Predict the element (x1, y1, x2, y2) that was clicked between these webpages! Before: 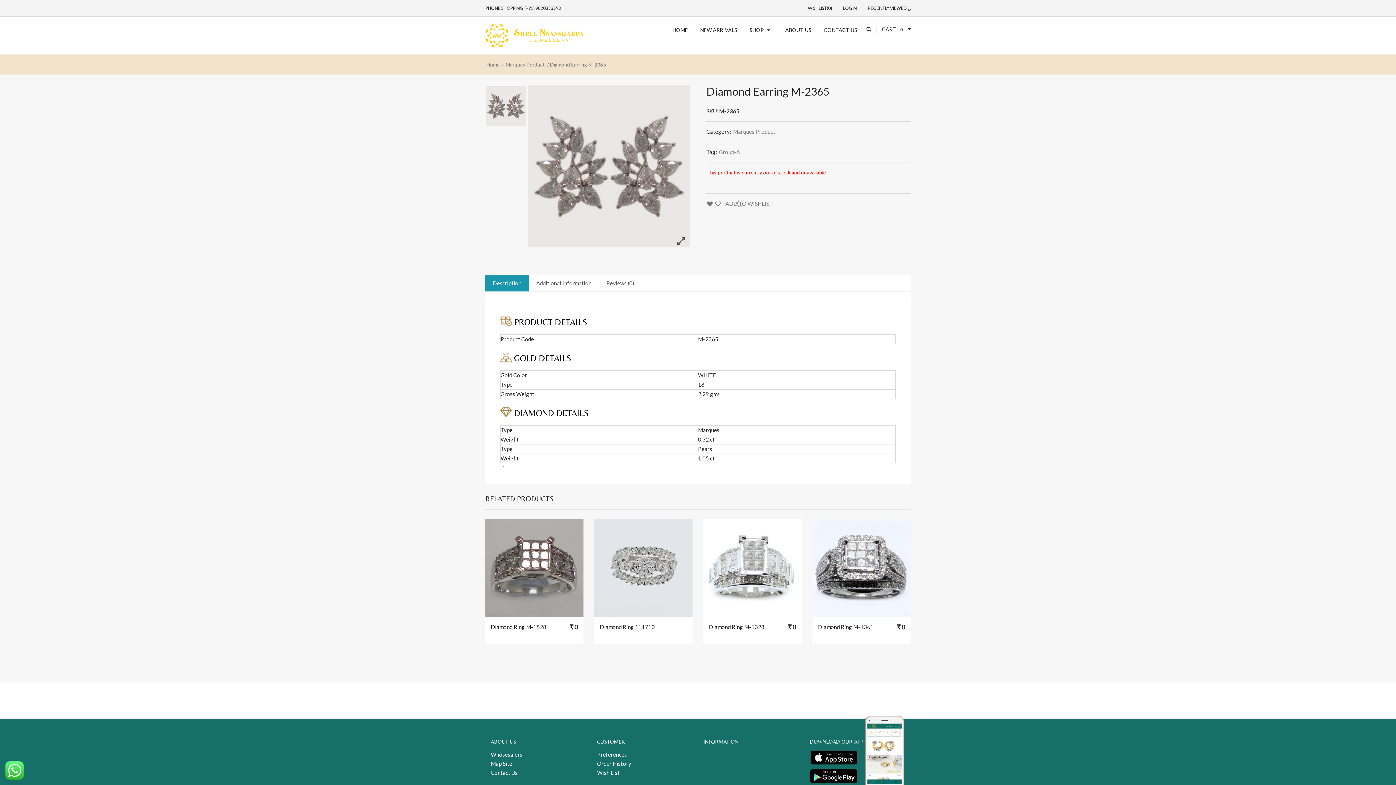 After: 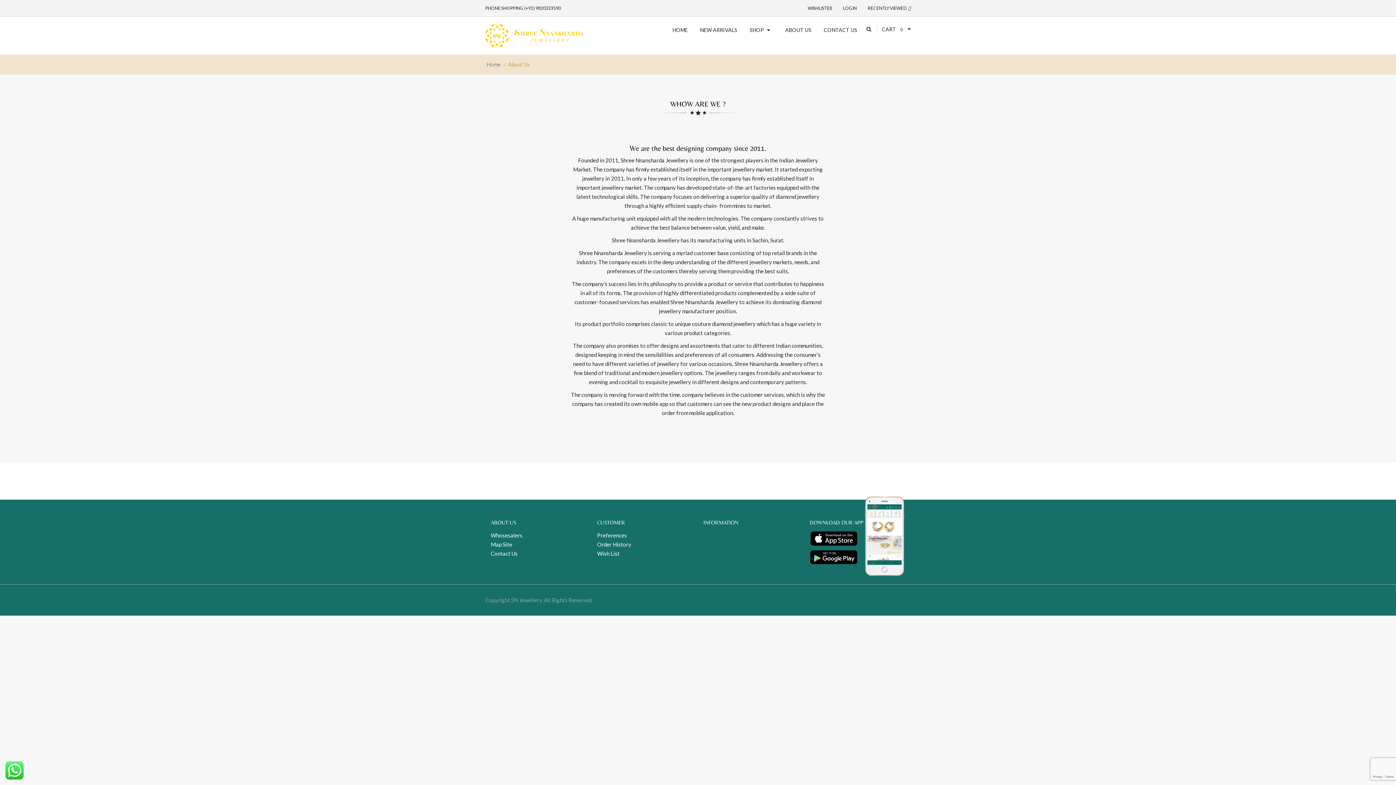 Action: label: ABOUT US bbox: (779, 16, 817, 43)